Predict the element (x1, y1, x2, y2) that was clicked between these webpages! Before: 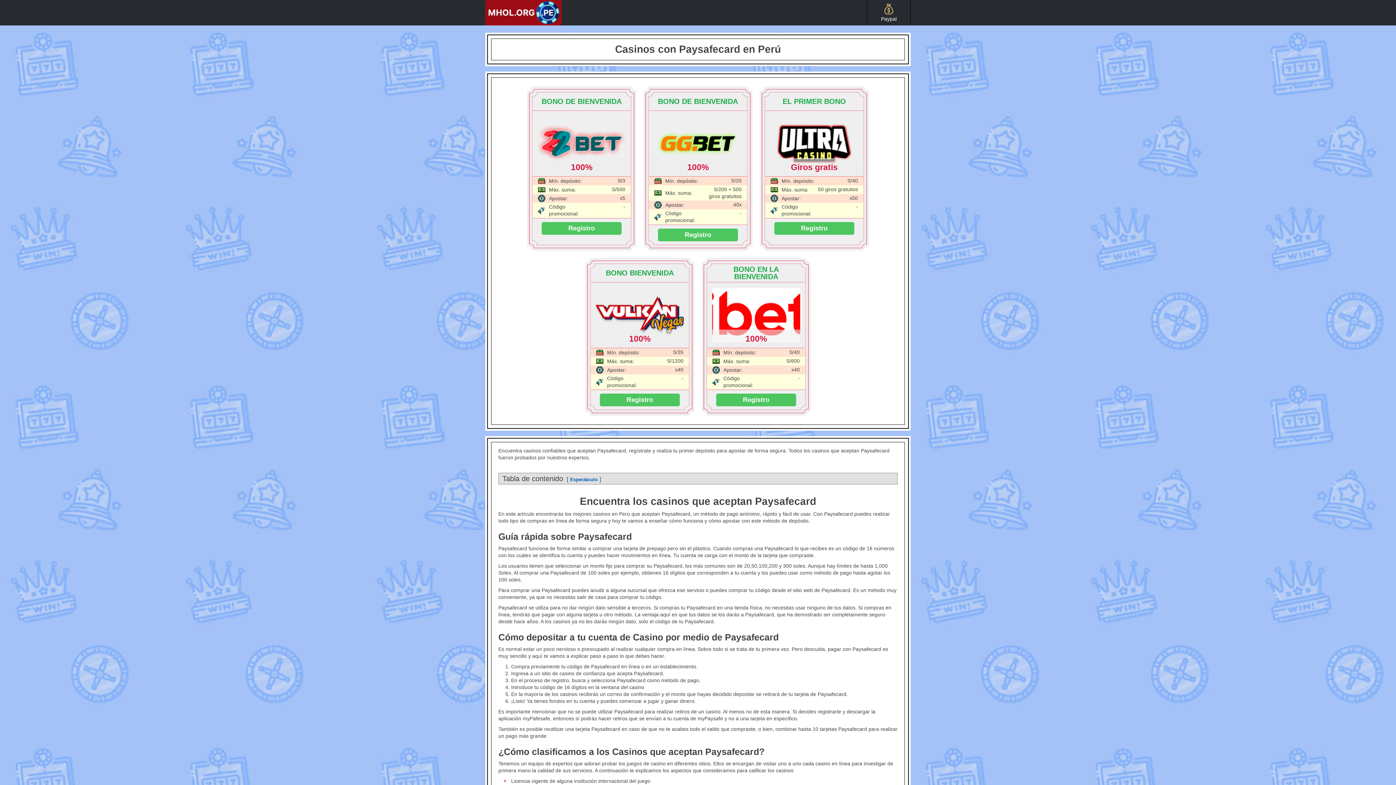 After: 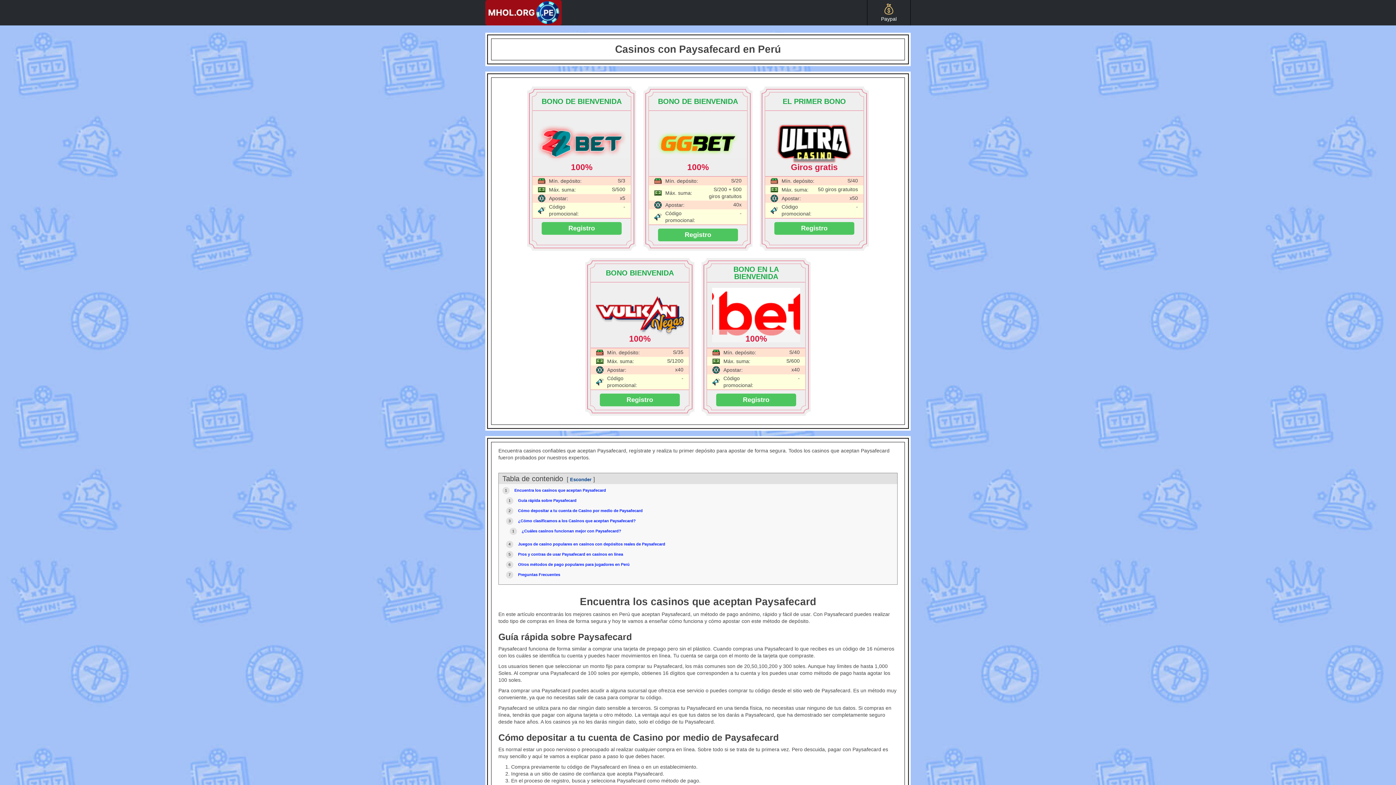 Action: label: Espectáculo bbox: (570, 477, 597, 482)